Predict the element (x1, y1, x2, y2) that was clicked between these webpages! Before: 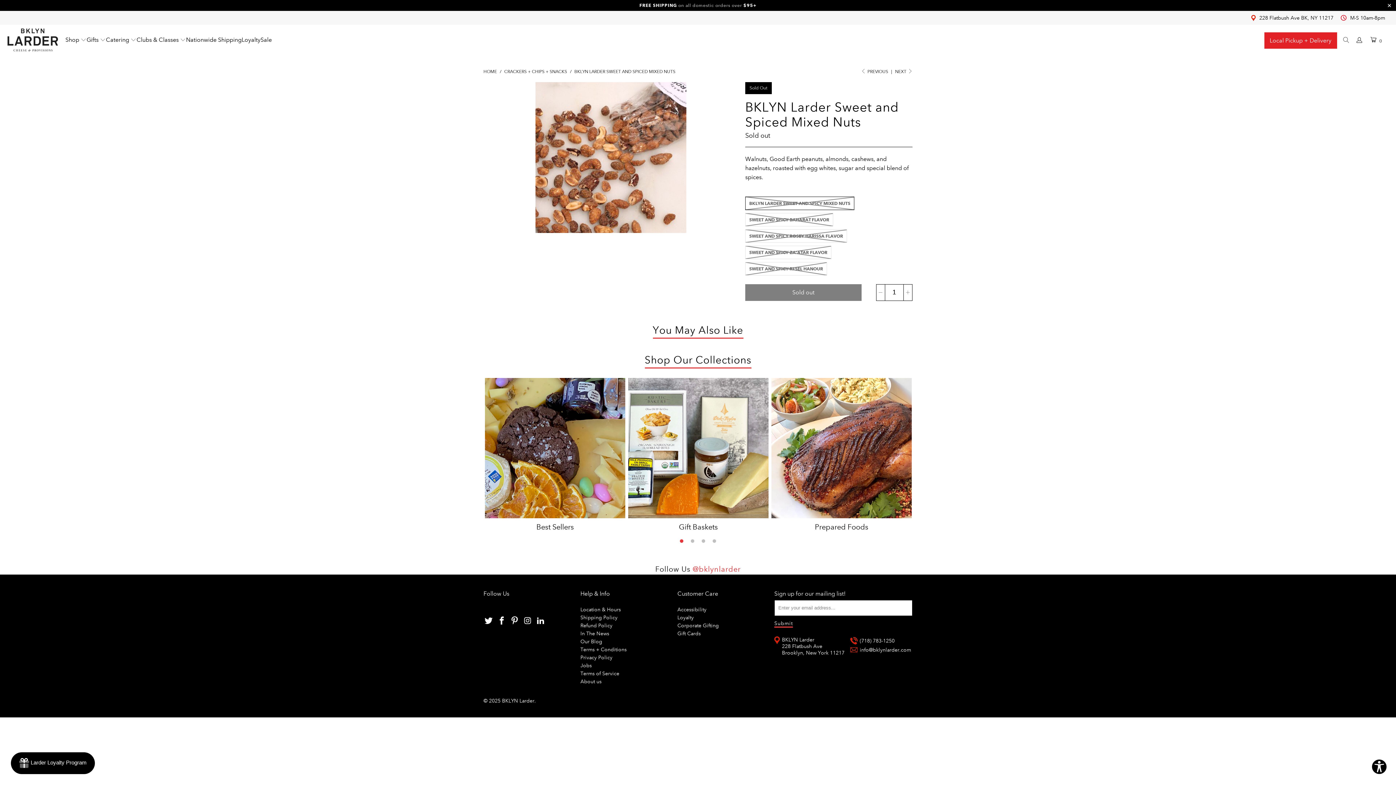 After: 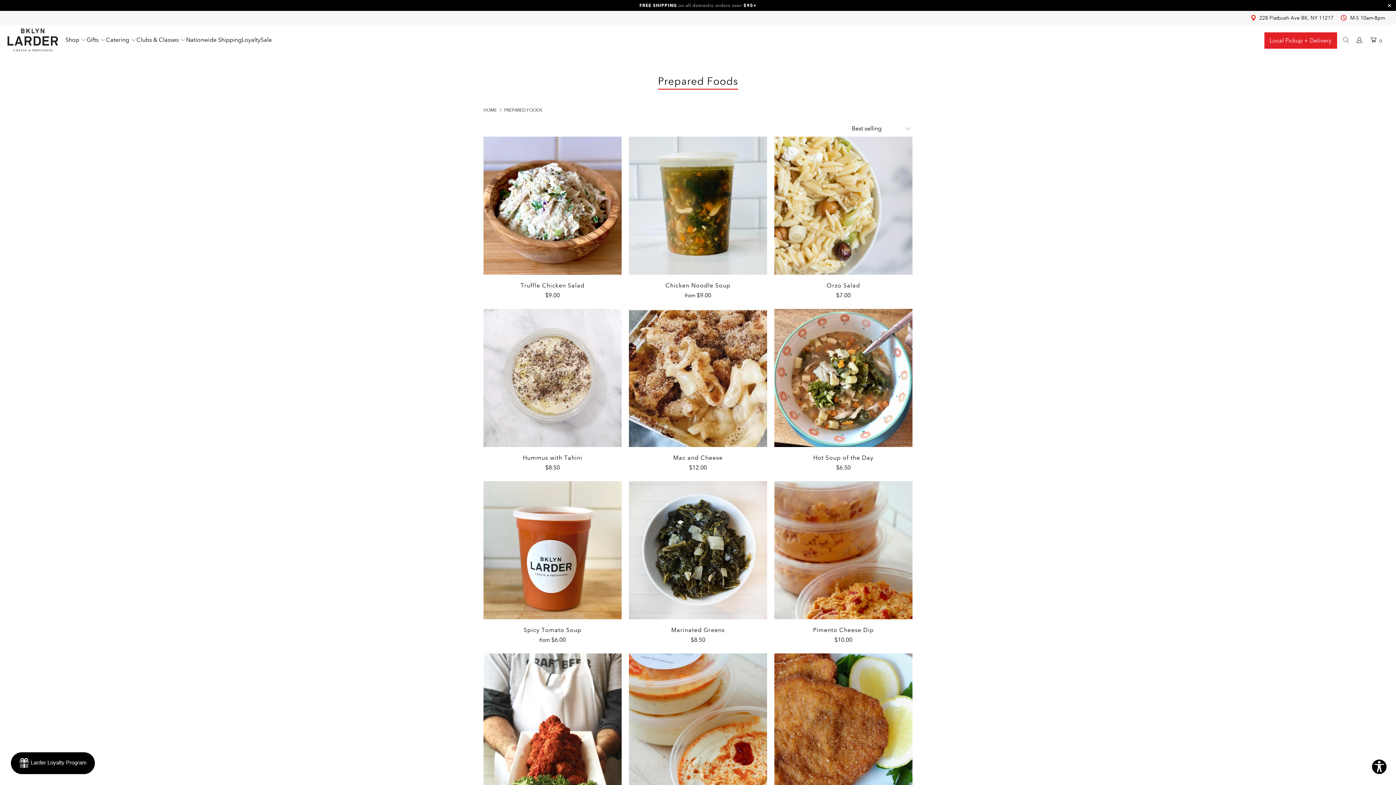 Action: bbox: (771, 378, 912, 518)